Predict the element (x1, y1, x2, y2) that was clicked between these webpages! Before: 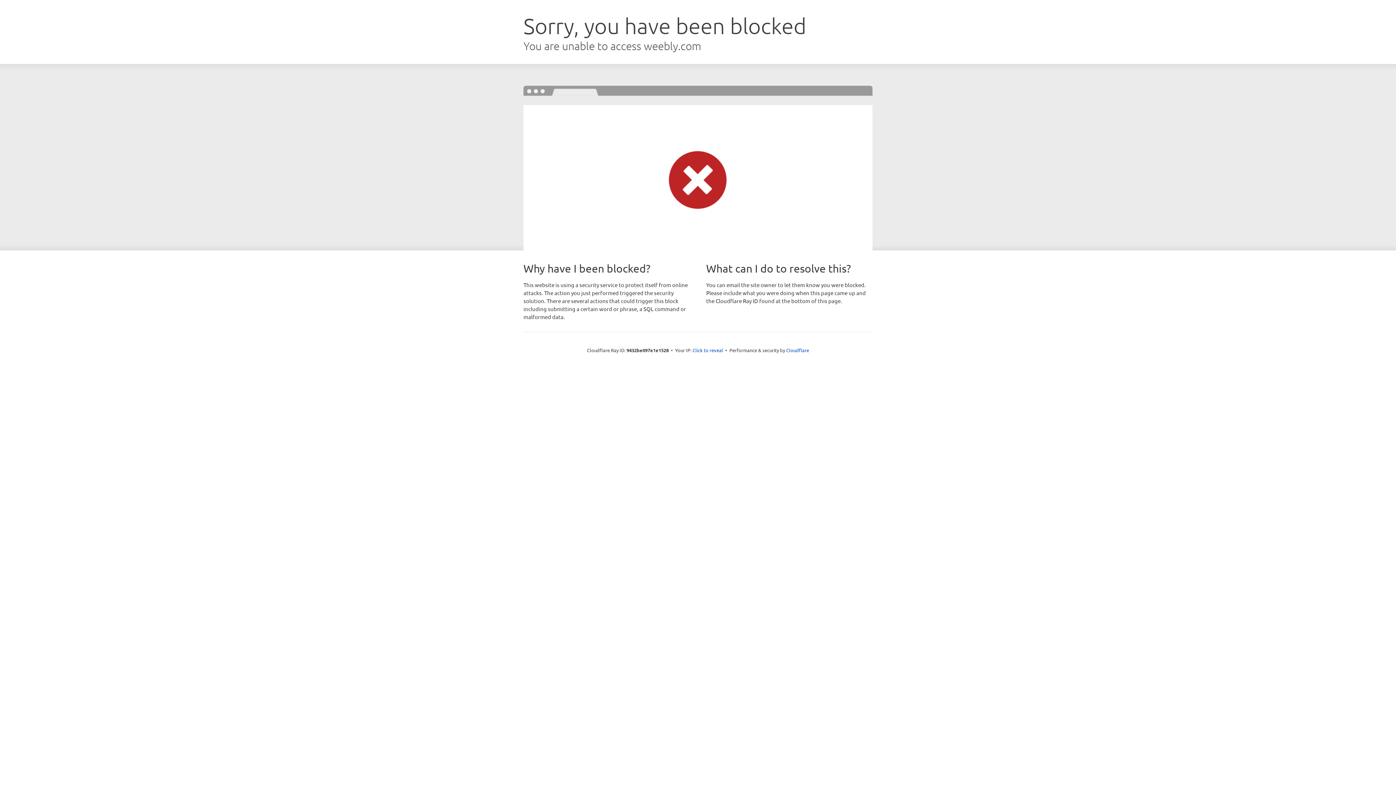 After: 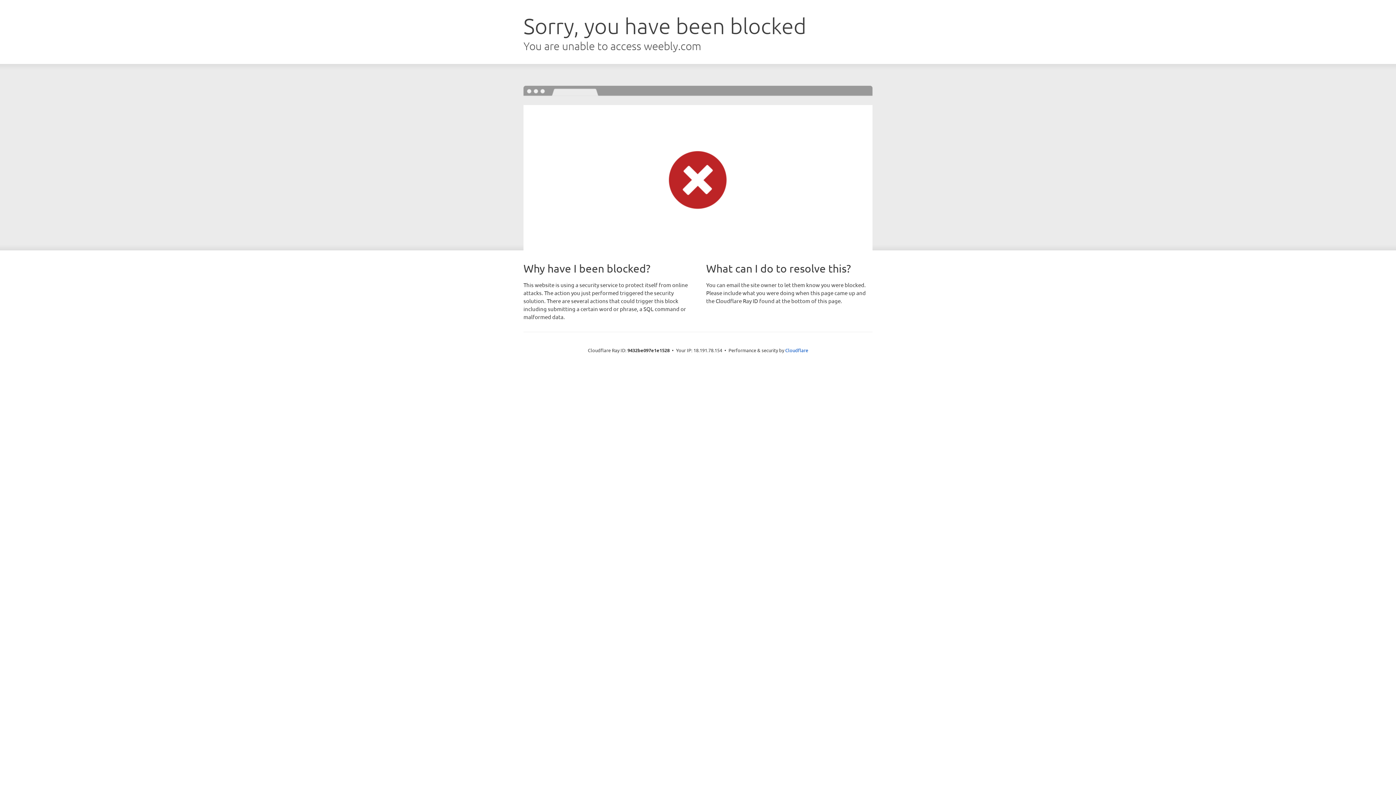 Action: bbox: (692, 346, 723, 353) label: Click to reveal